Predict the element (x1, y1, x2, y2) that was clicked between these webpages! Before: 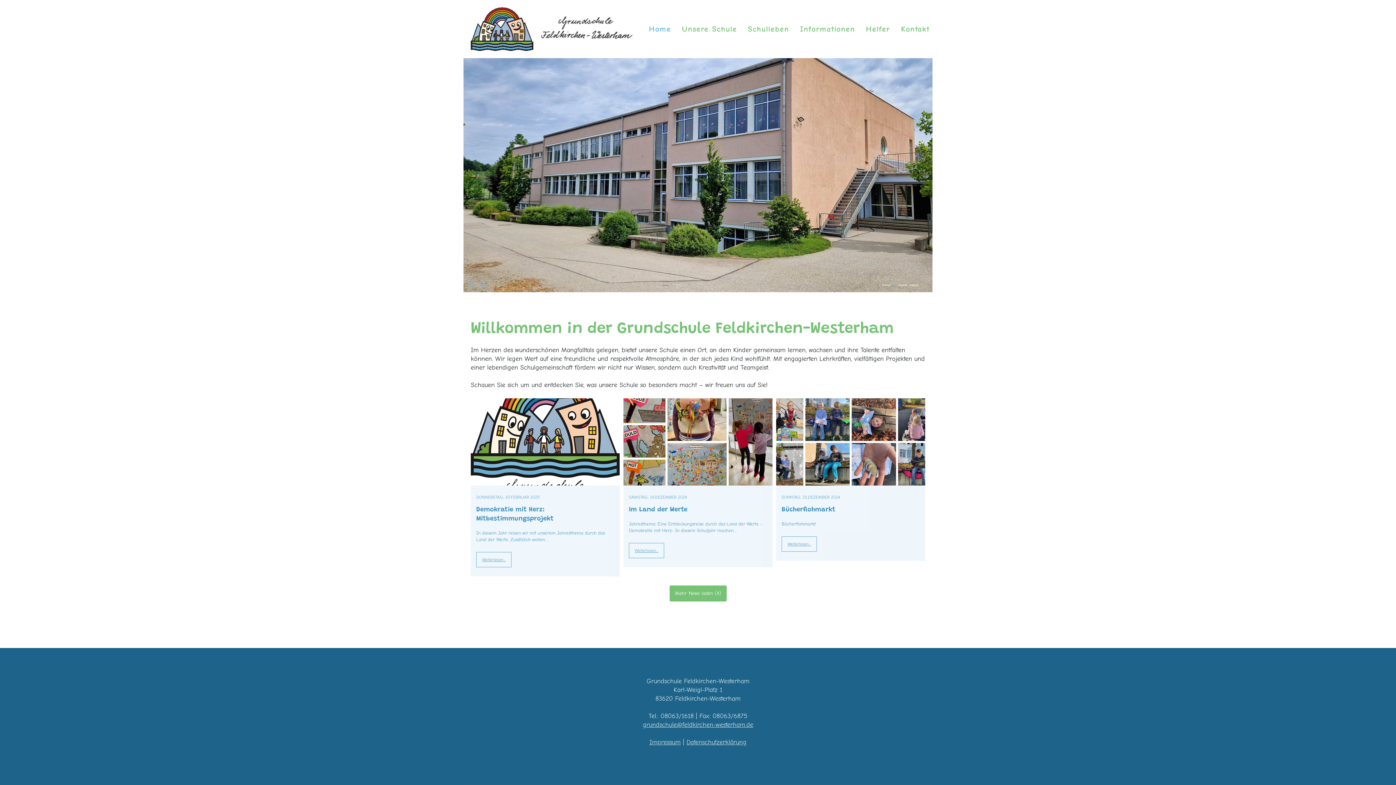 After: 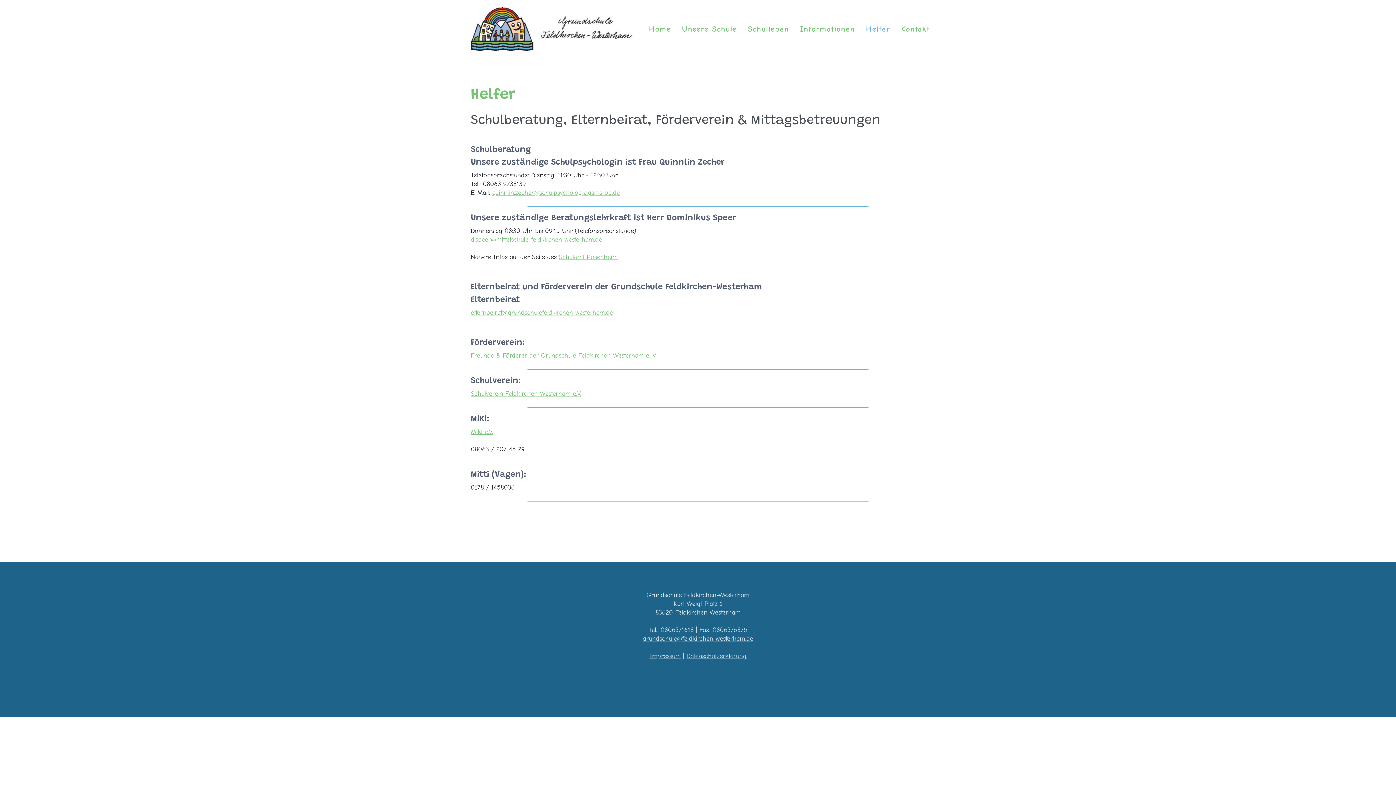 Action: label: Helfer bbox: (866, 18, 890, 39)